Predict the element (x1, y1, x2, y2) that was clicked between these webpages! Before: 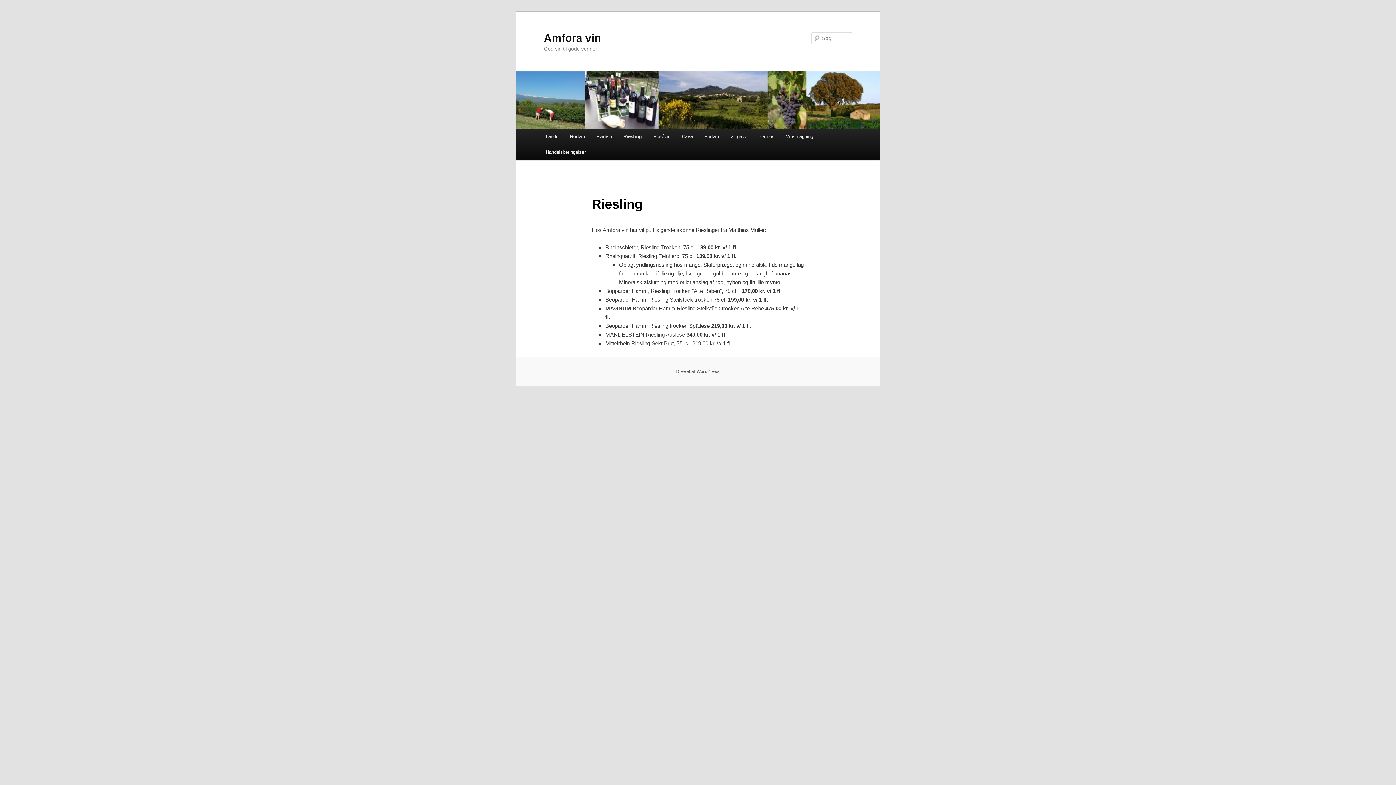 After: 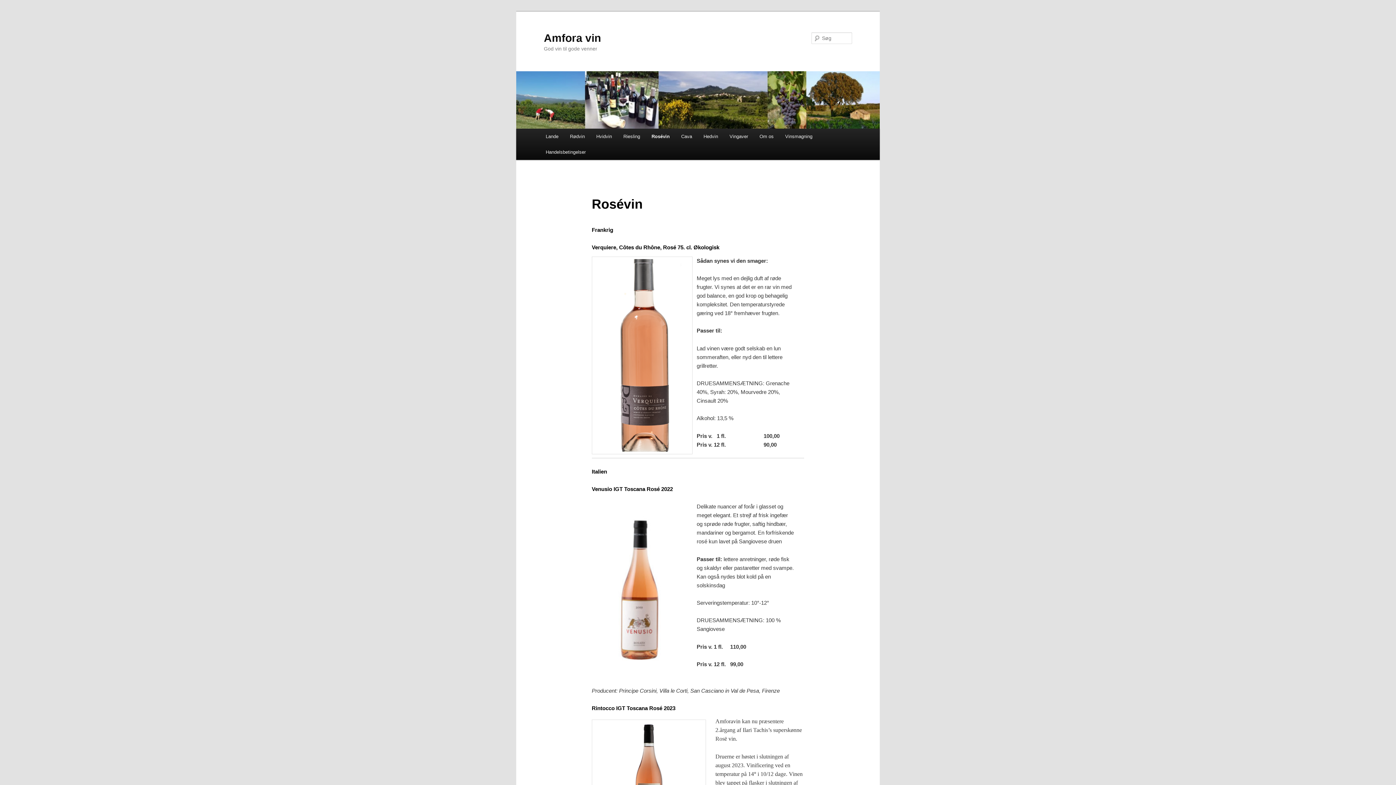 Action: bbox: (647, 128, 676, 144) label: Rosévin